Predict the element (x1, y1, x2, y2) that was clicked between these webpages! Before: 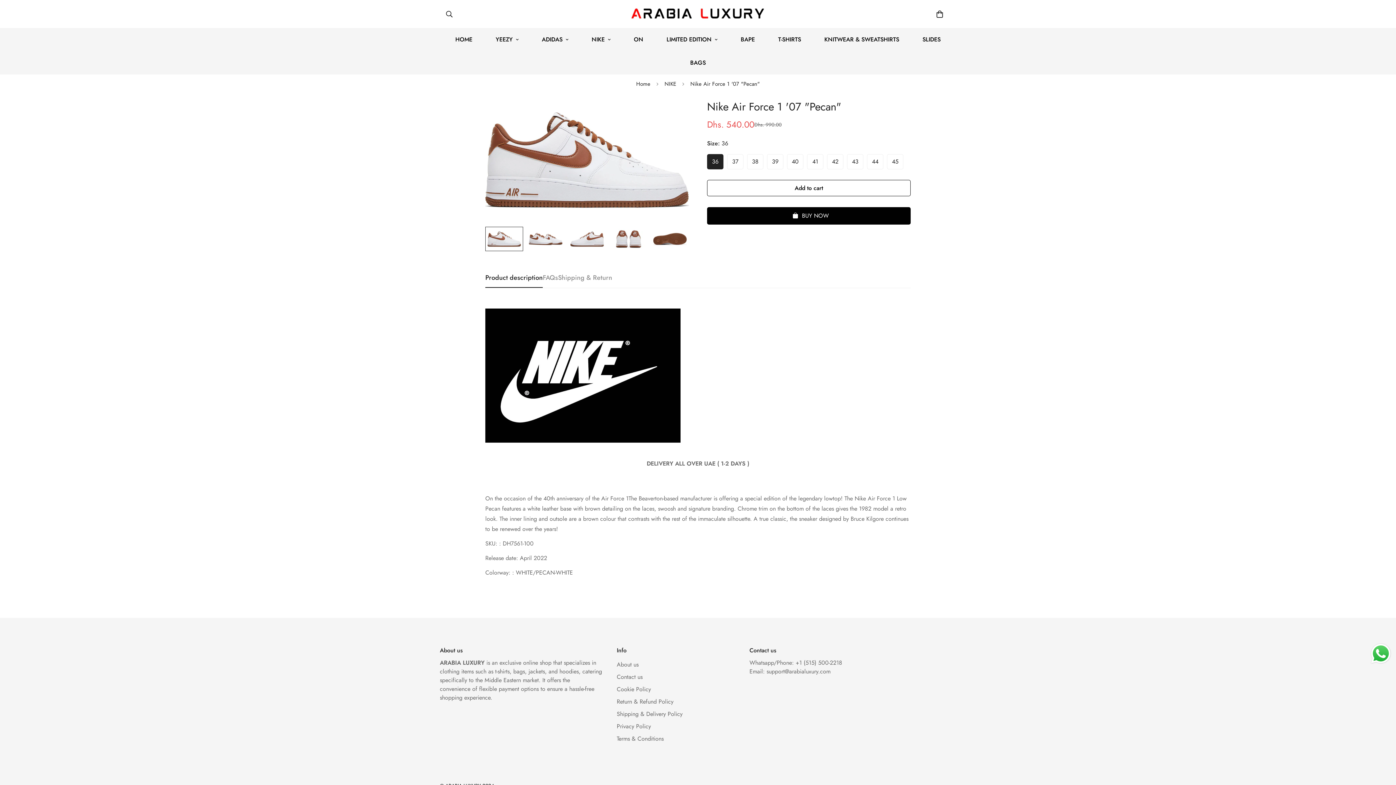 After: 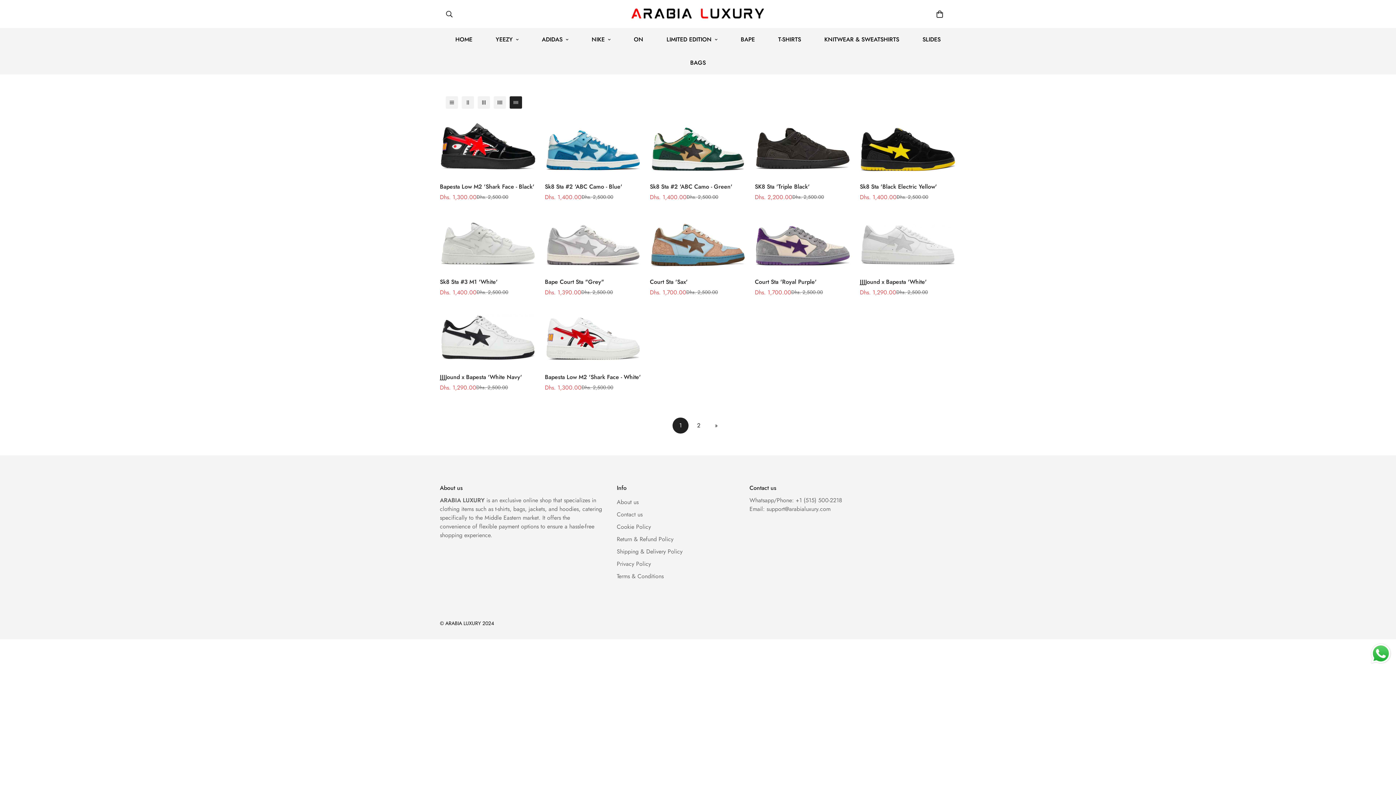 Action: label: BAPE bbox: (729, 28, 766, 51)